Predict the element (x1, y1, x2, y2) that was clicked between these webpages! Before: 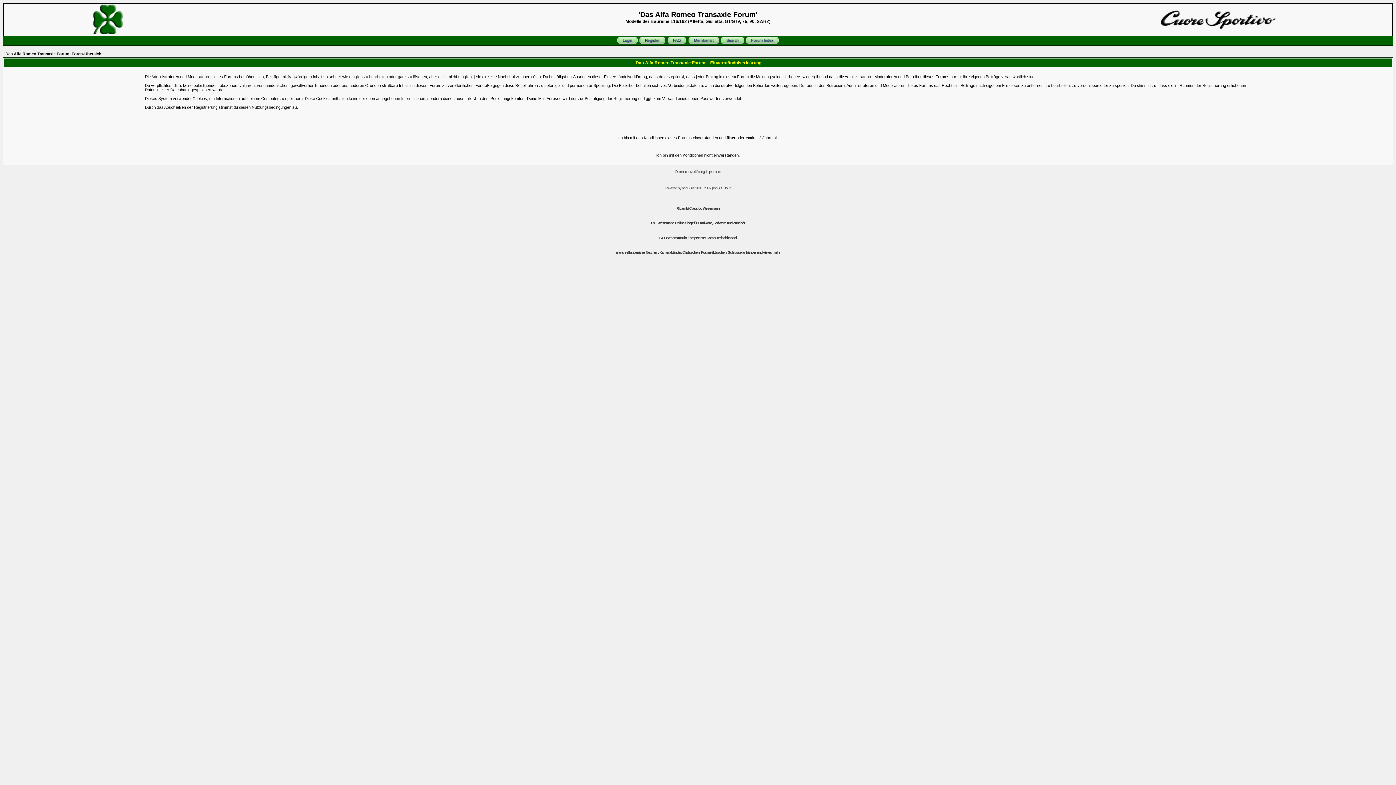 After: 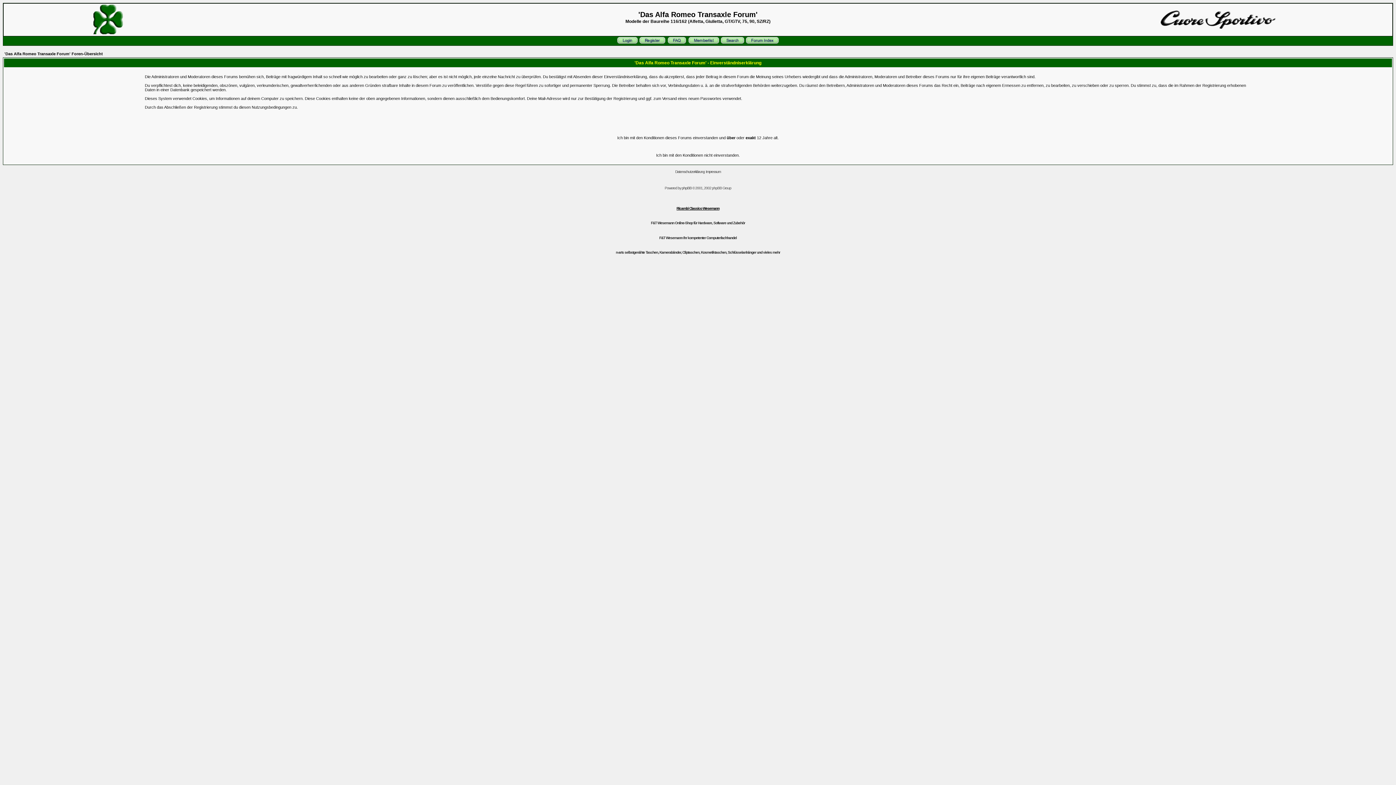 Action: bbox: (676, 206, 719, 210) label: Ricambi Classico Wesemann